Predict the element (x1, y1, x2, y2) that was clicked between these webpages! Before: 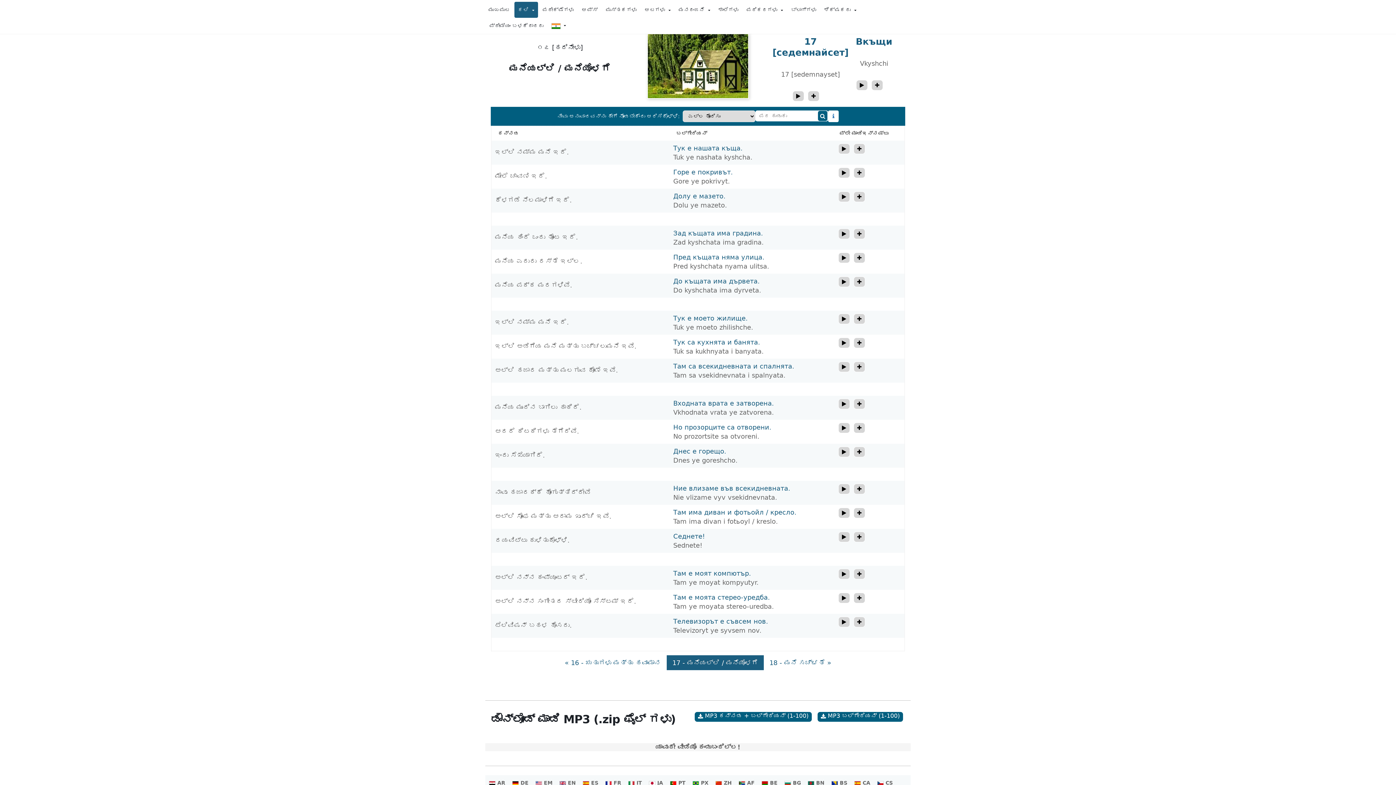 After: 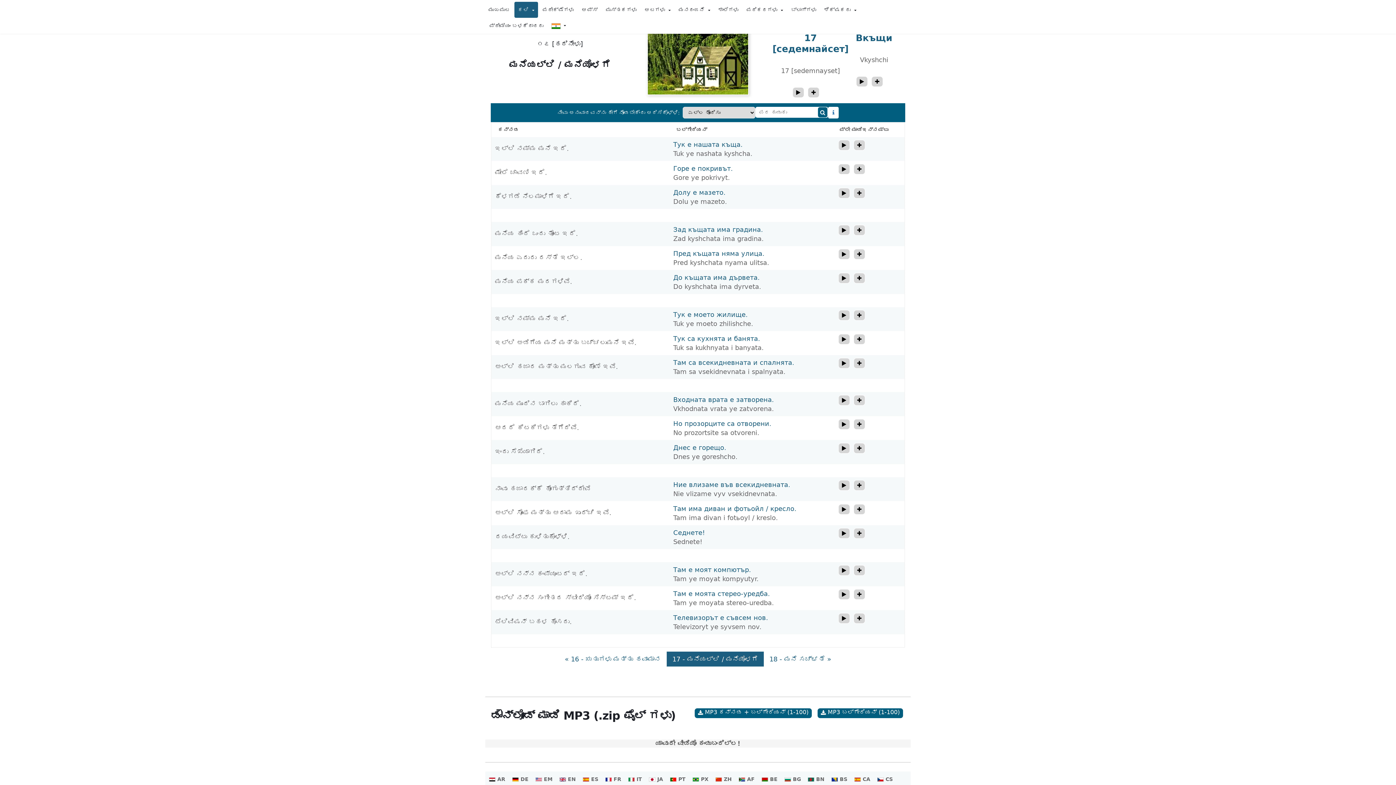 Action: bbox: (782, 777, 804, 789) label: BG